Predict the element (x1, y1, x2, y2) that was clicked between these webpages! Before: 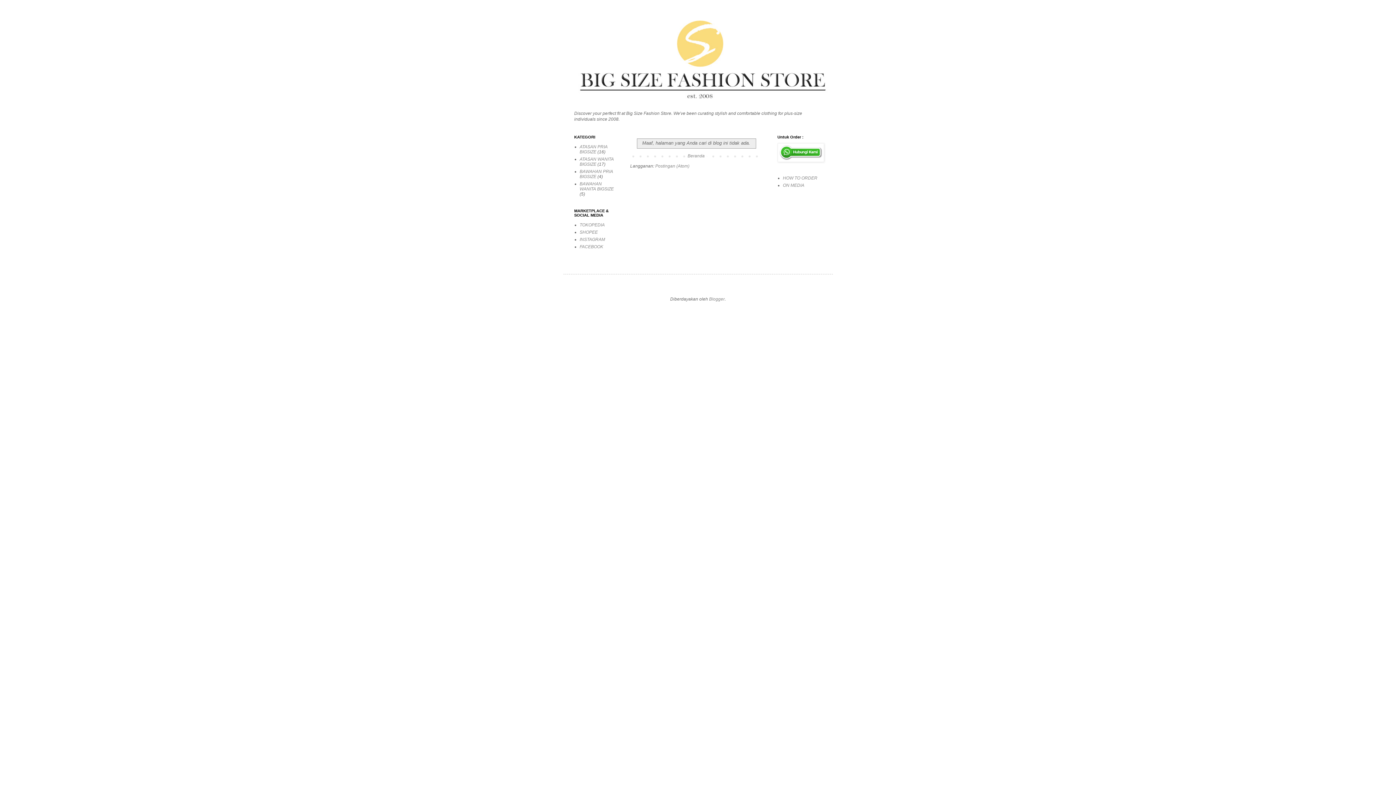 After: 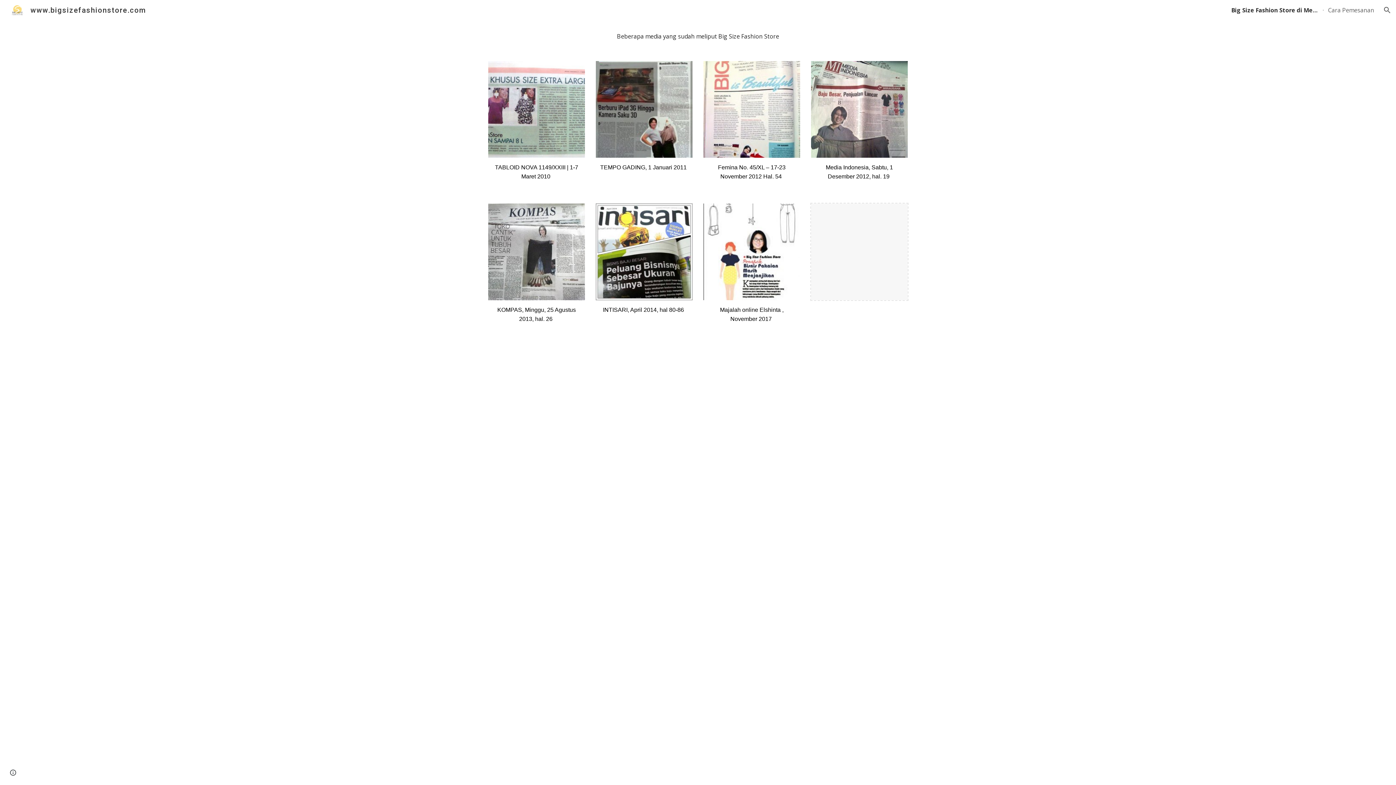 Action: label: ON MEDIA bbox: (783, 182, 804, 188)